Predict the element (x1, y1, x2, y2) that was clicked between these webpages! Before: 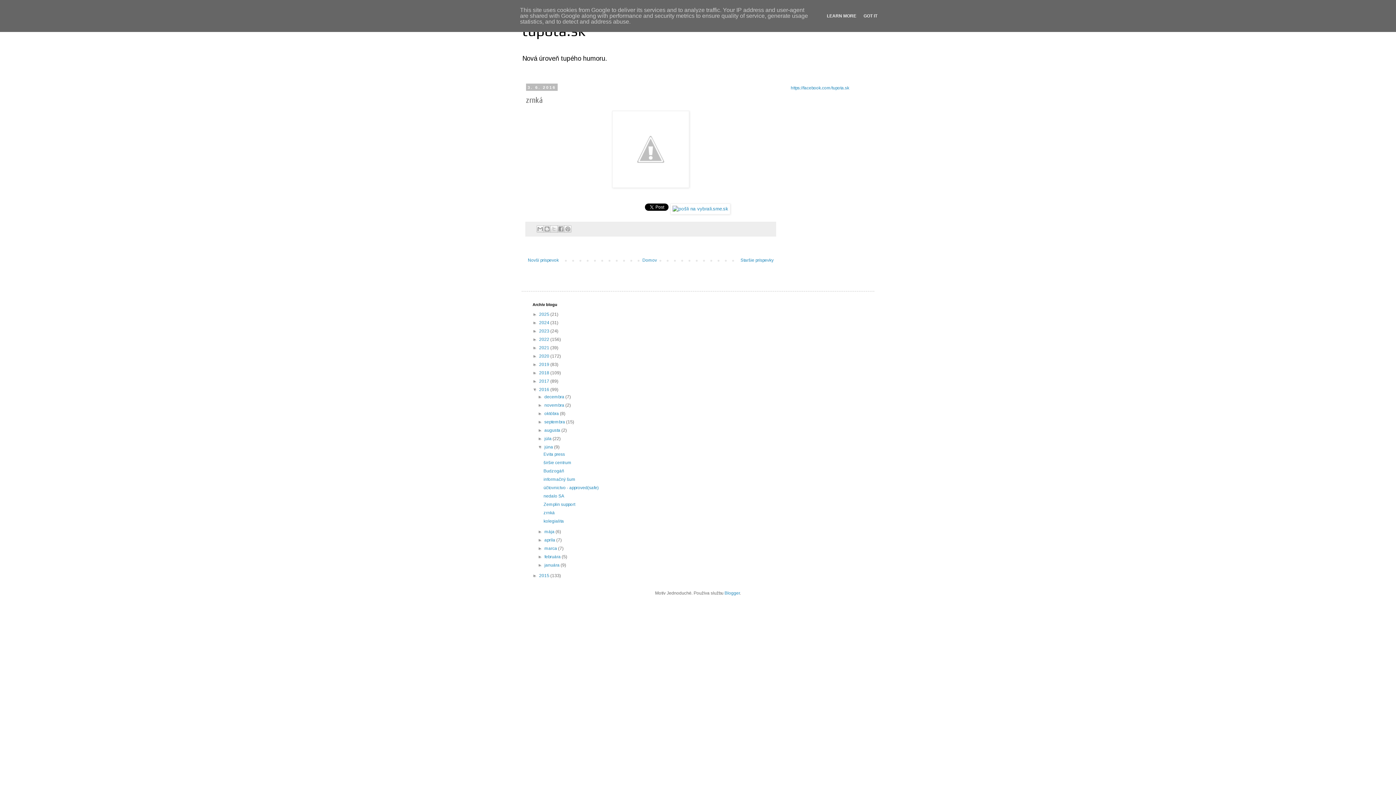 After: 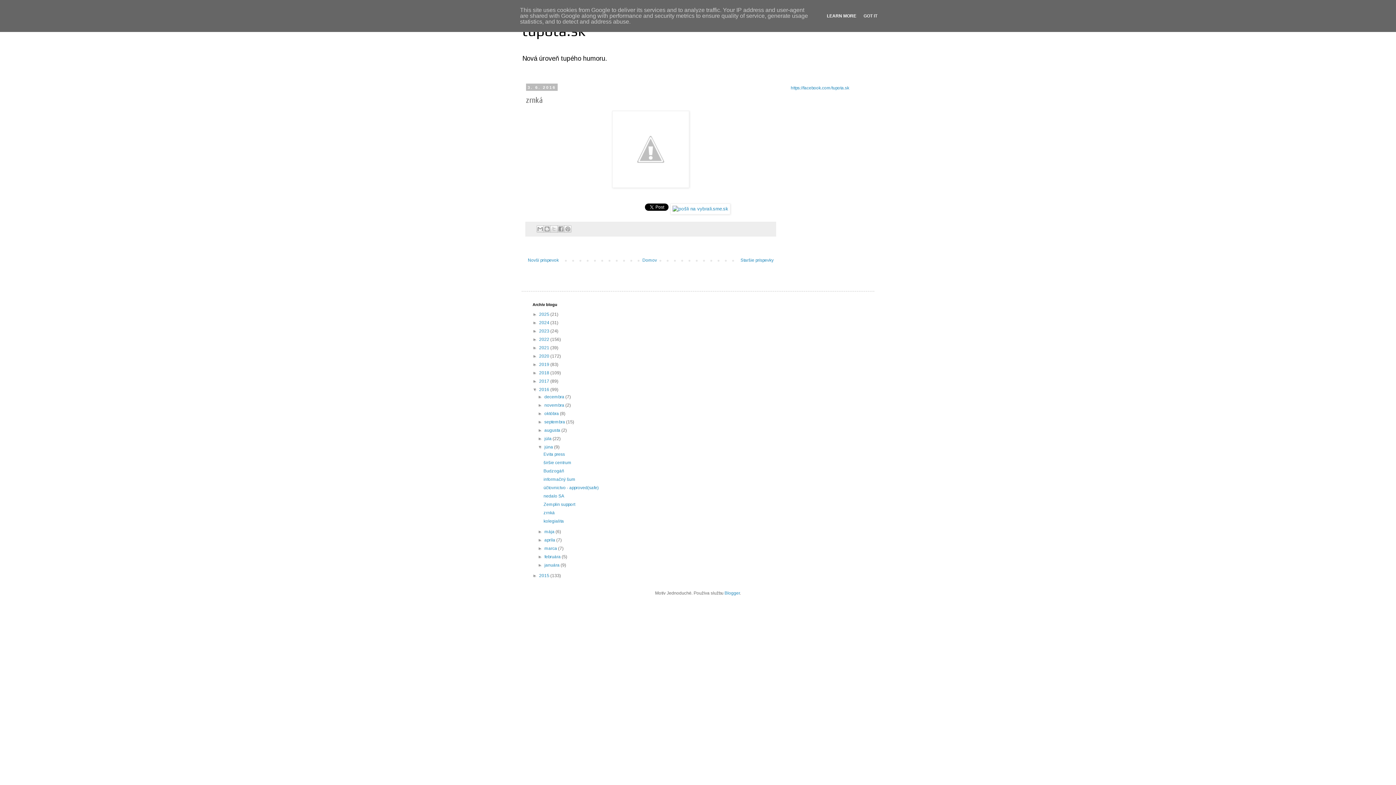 Action: bbox: (824, 13, 858, 18) label: LEARN MORE